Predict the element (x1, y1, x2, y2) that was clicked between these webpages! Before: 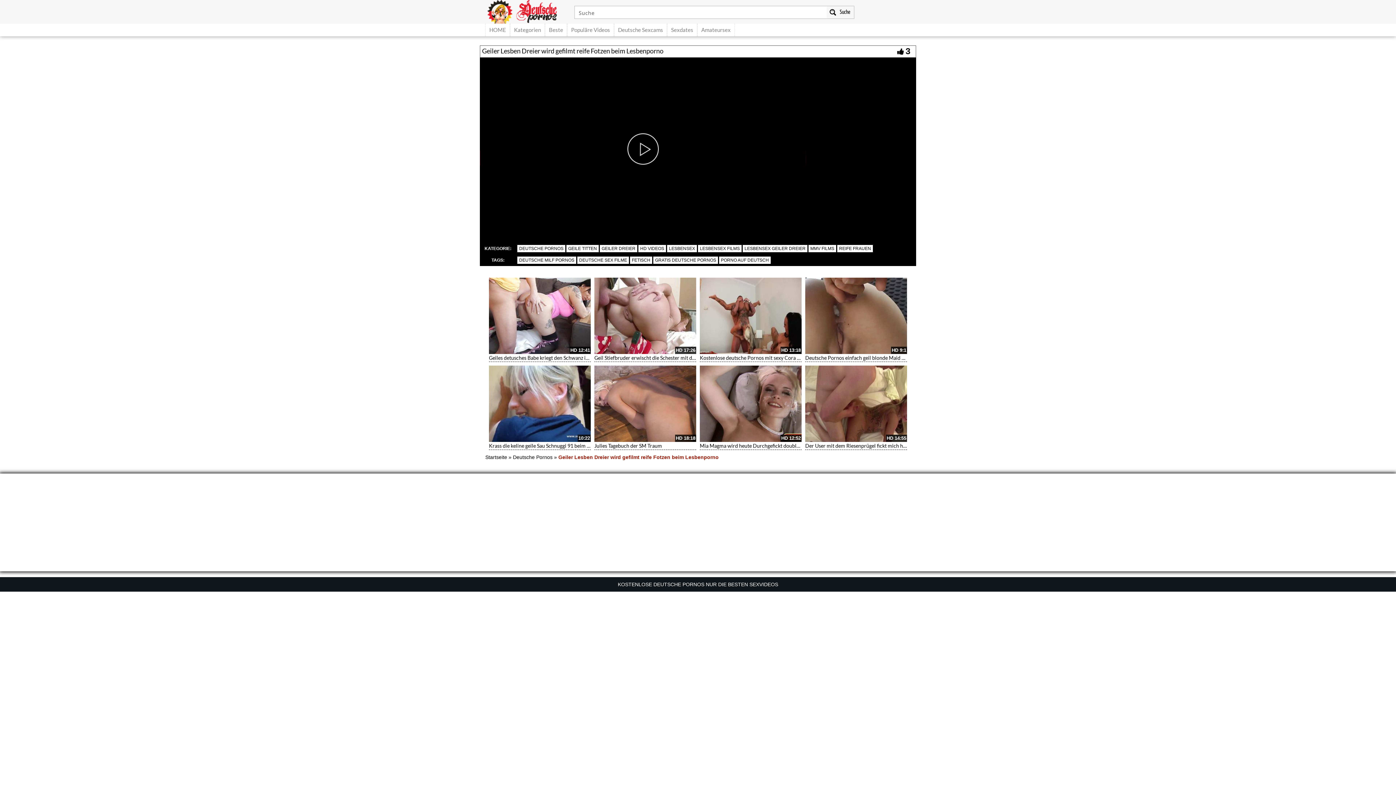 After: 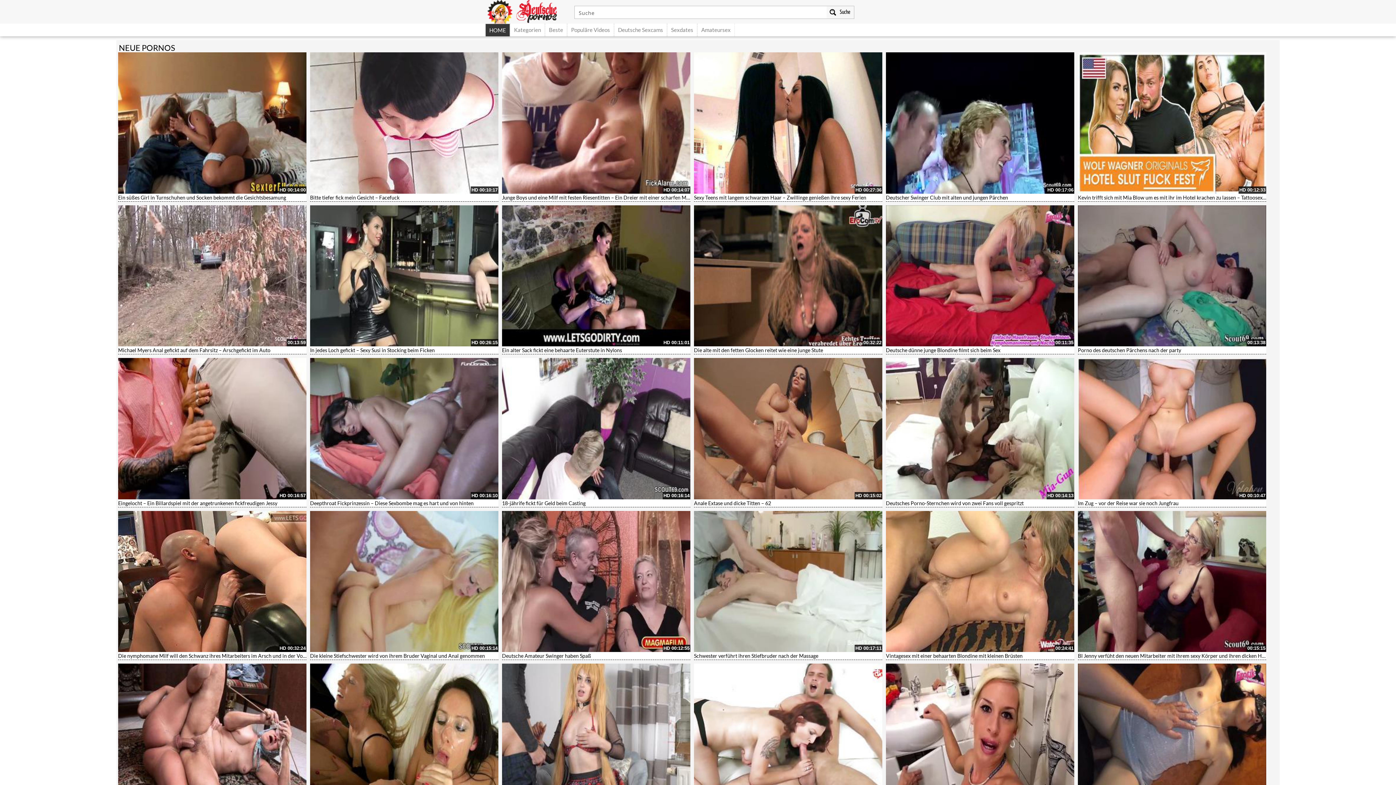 Action: bbox: (485, 23, 510, 36) label: HOME